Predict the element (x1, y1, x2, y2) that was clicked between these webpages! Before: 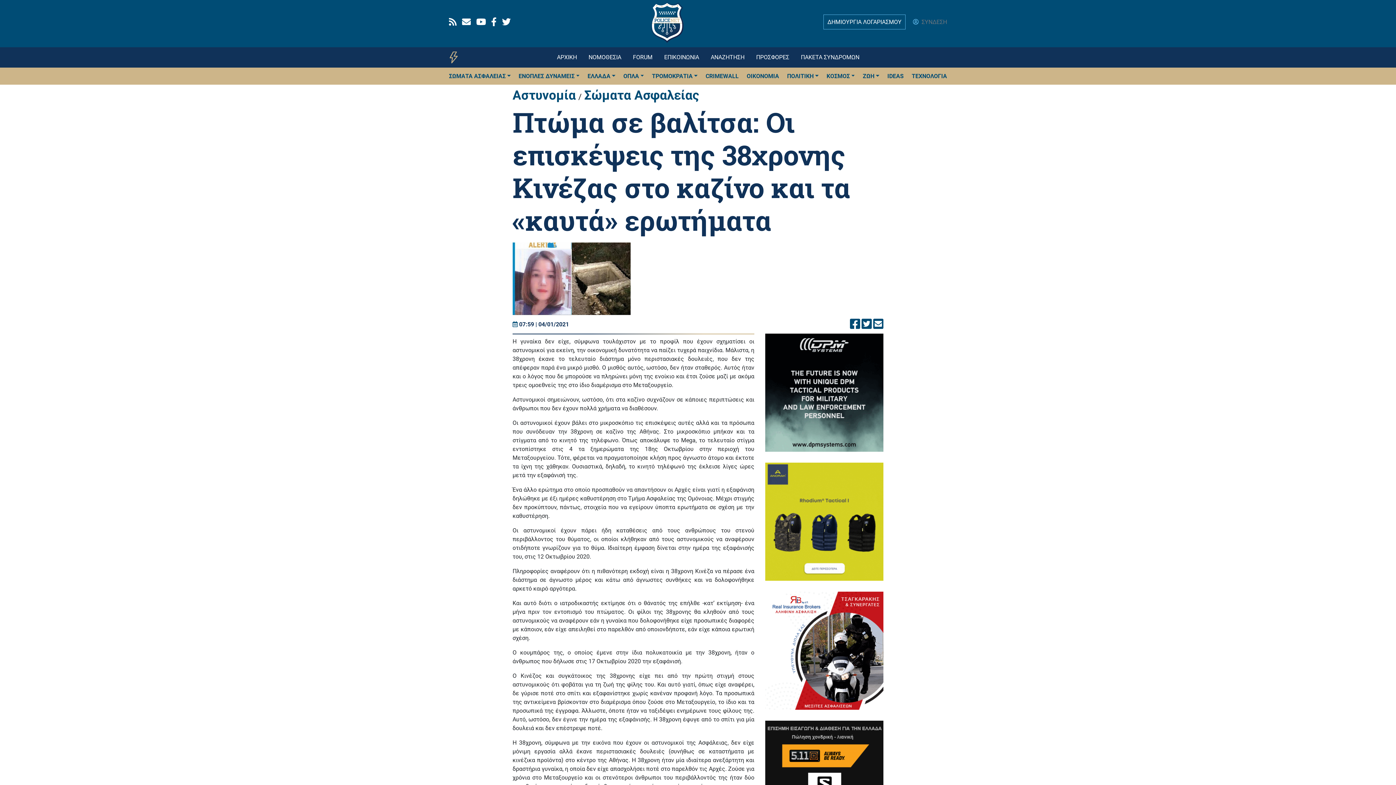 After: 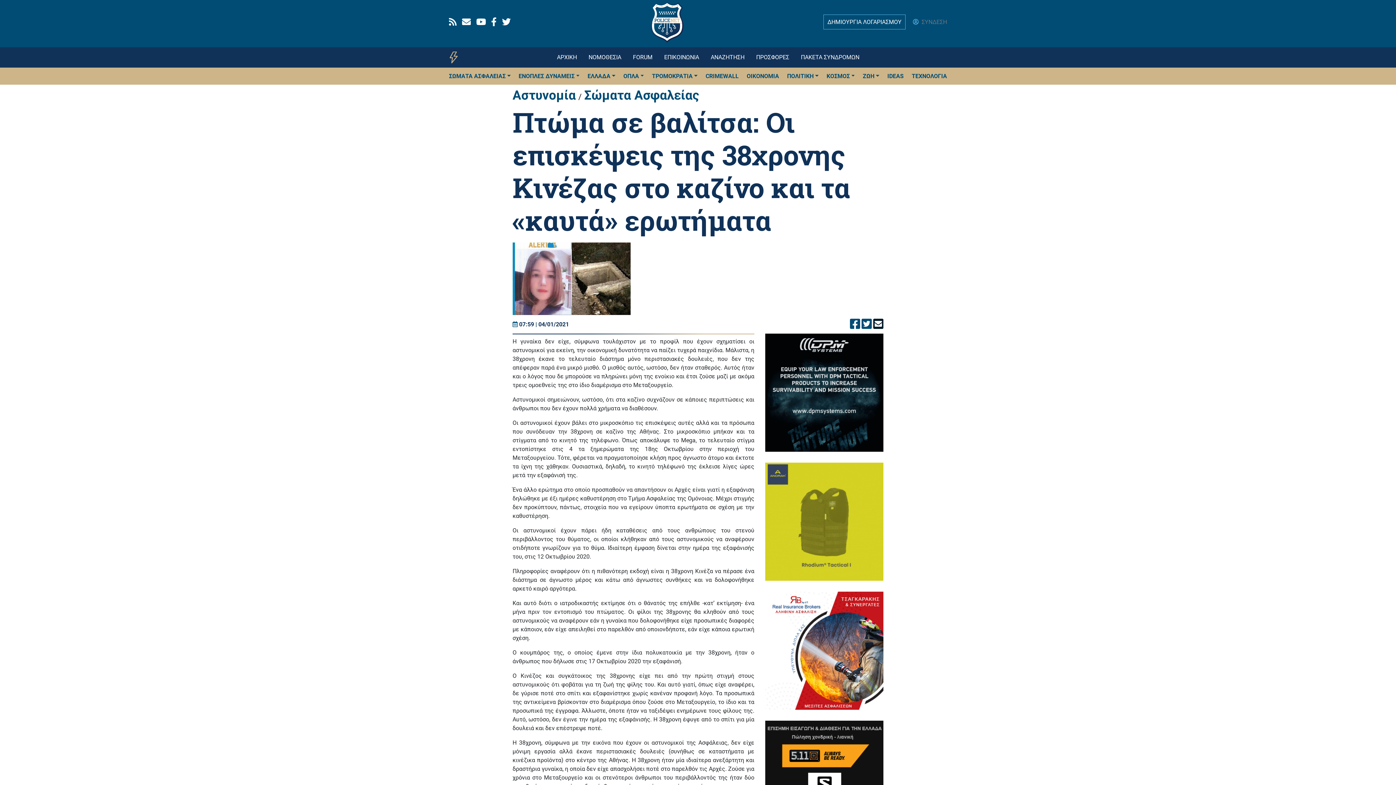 Action: bbox: (873, 322, 883, 329)